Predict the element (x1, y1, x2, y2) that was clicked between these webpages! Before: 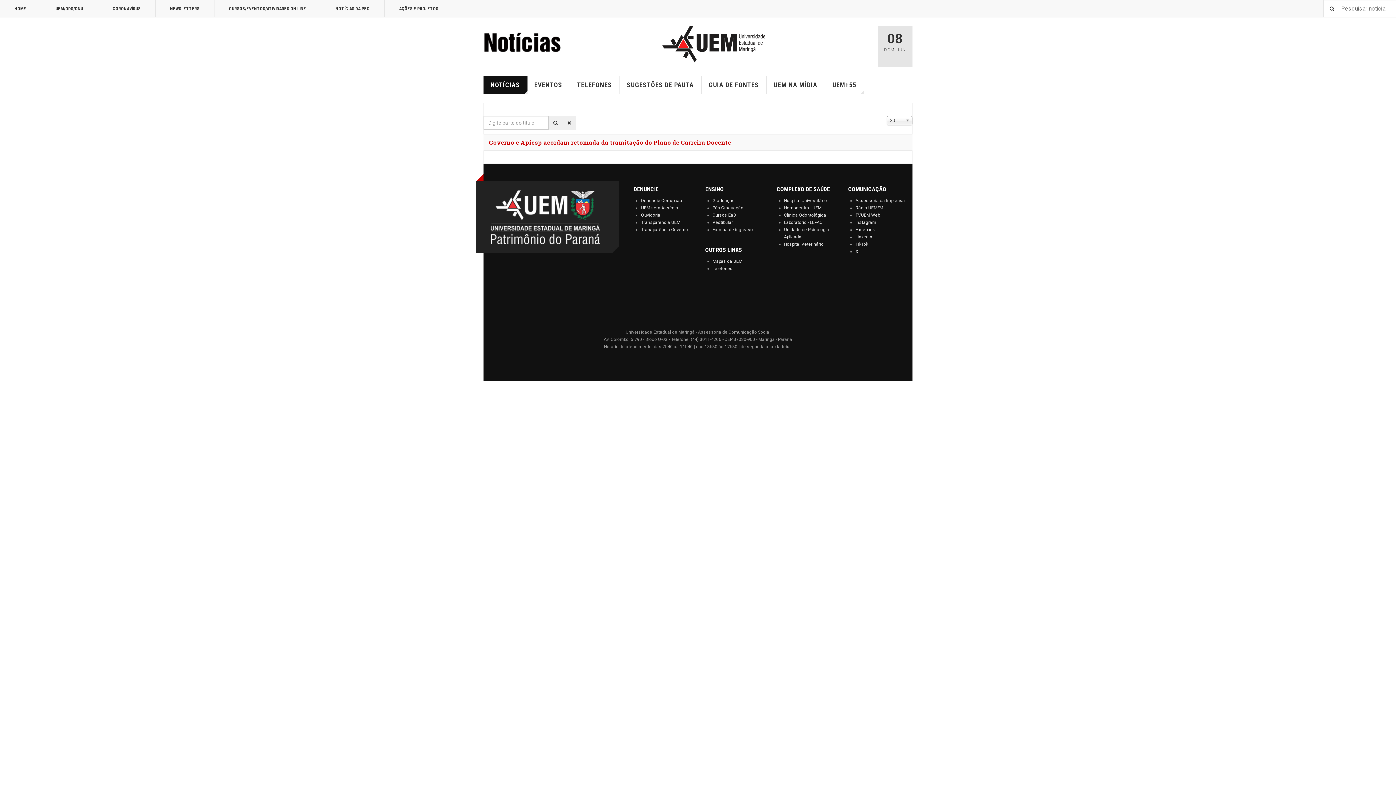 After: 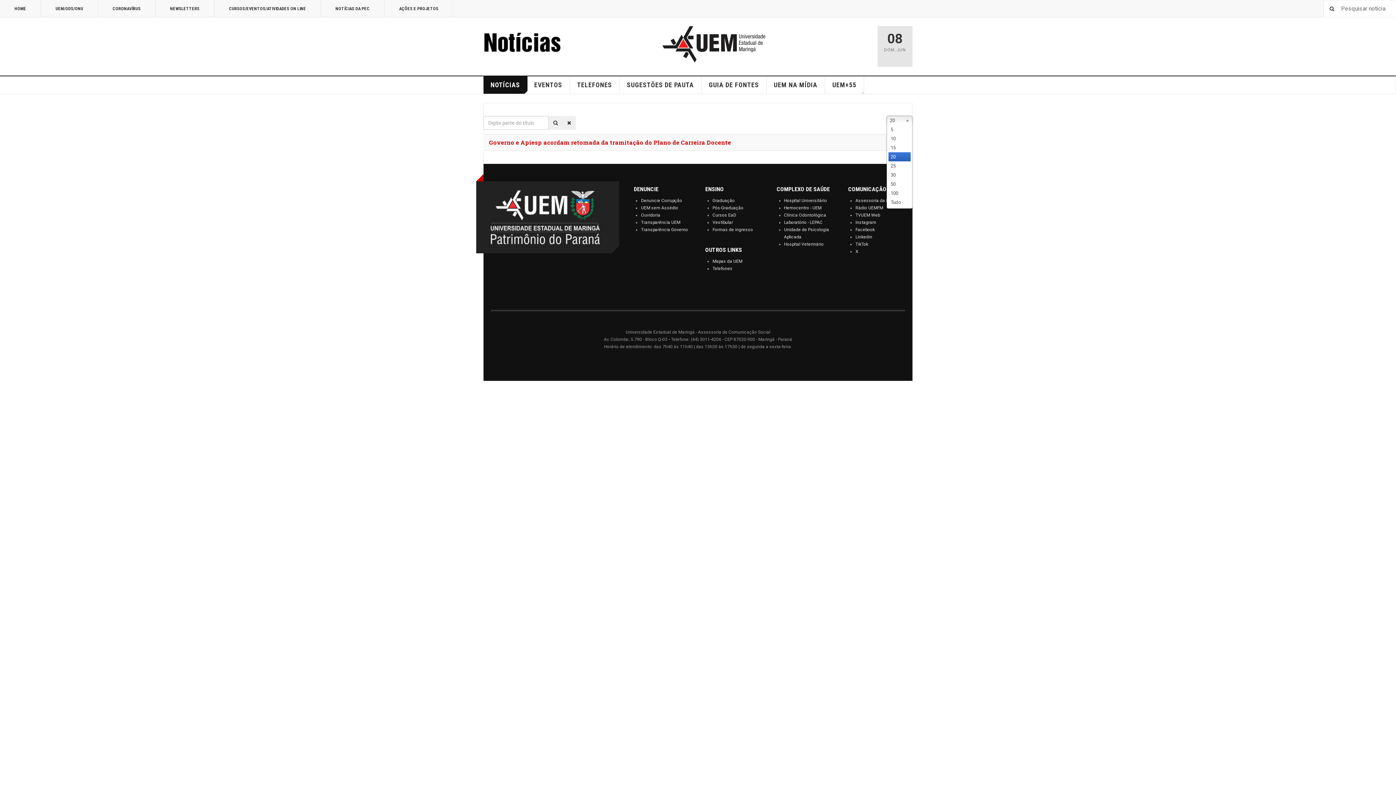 Action: bbox: (886, 116, 912, 125) label: 20